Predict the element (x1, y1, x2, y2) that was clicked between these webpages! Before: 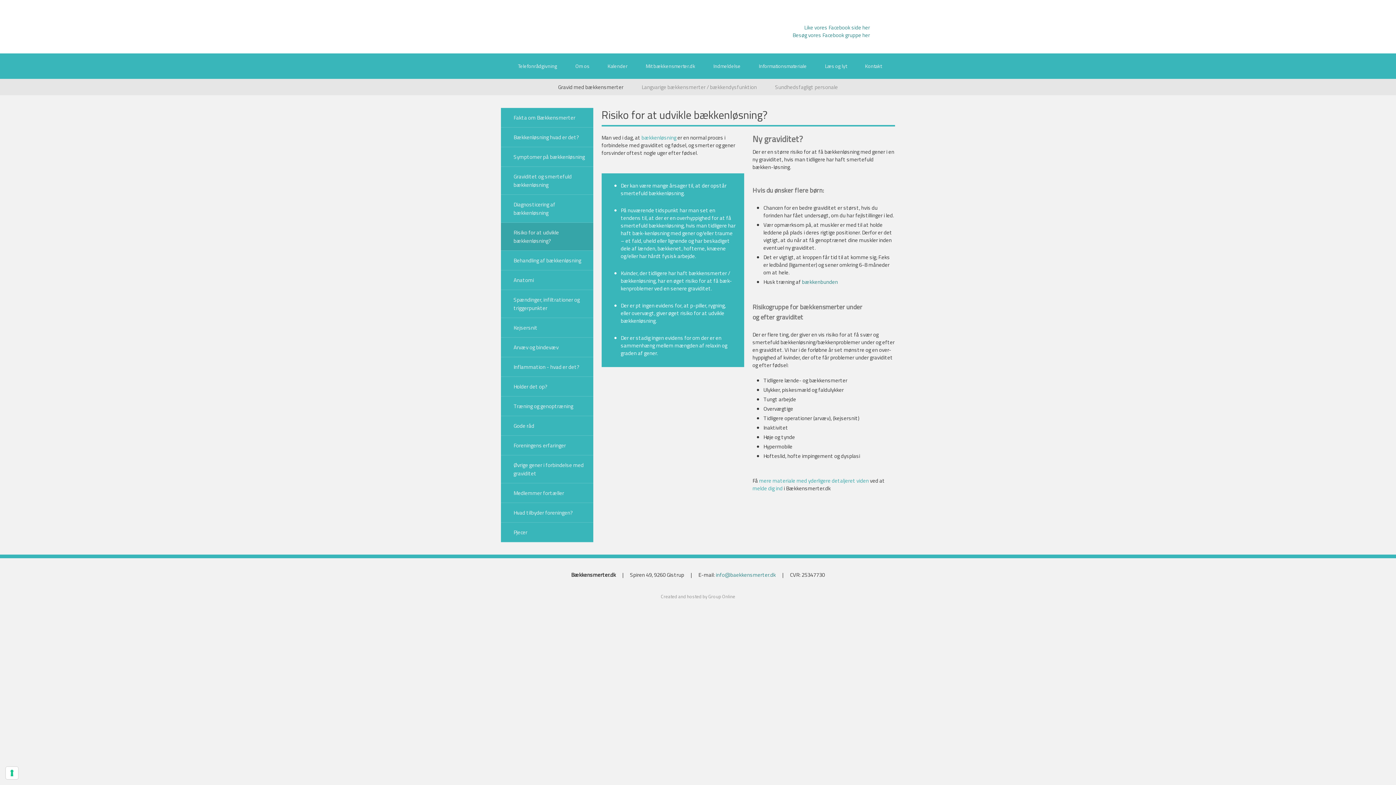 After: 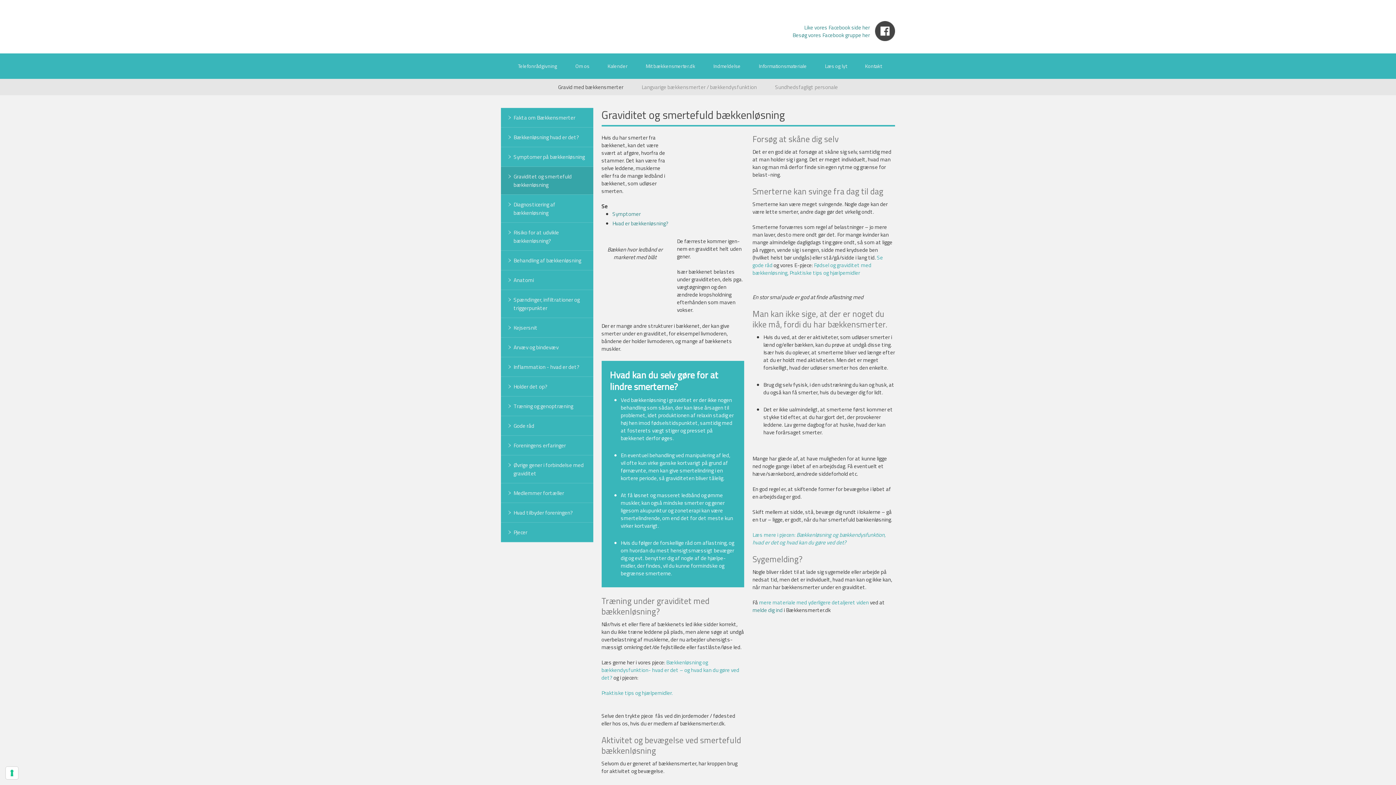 Action: bbox: (500, 166, 593, 194) label: Graviditet og smertefuld bækkenløsning